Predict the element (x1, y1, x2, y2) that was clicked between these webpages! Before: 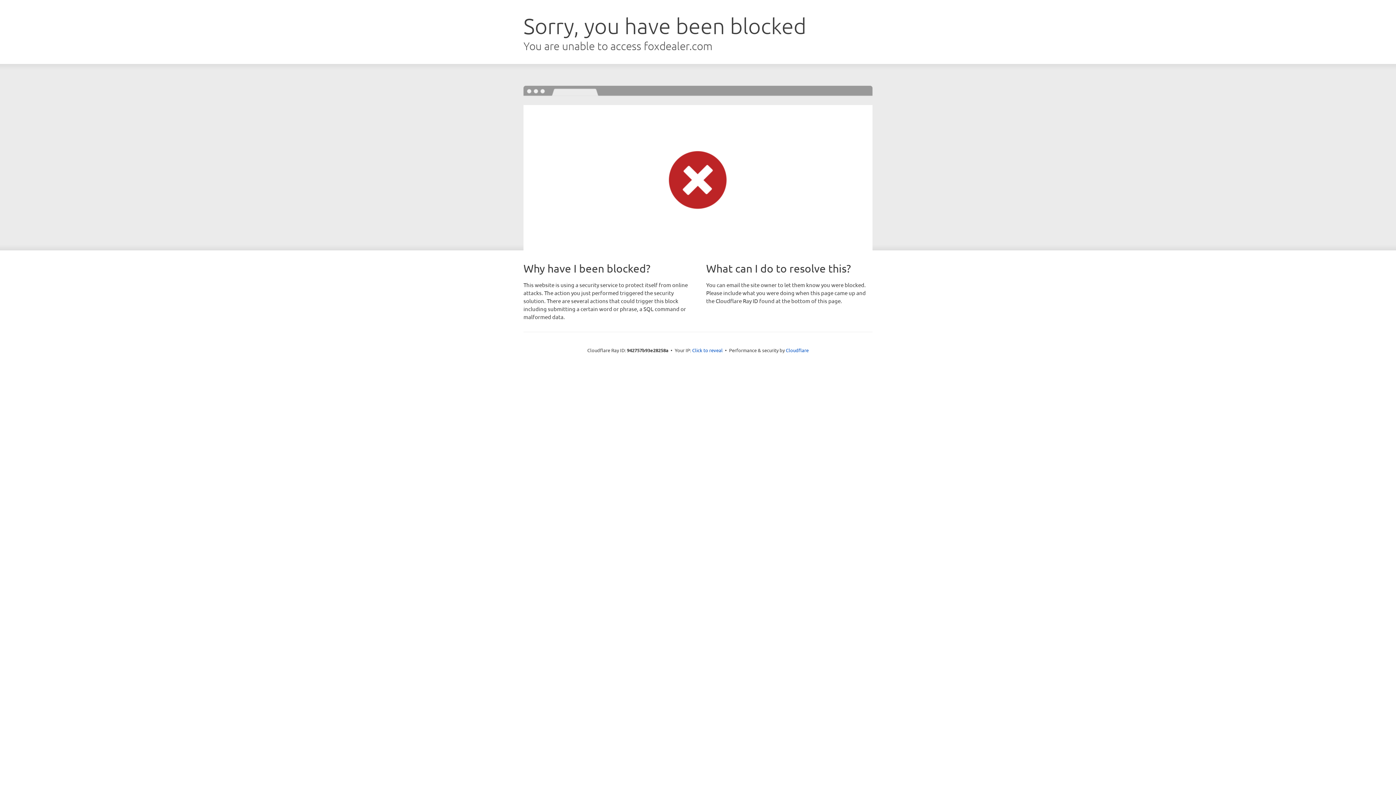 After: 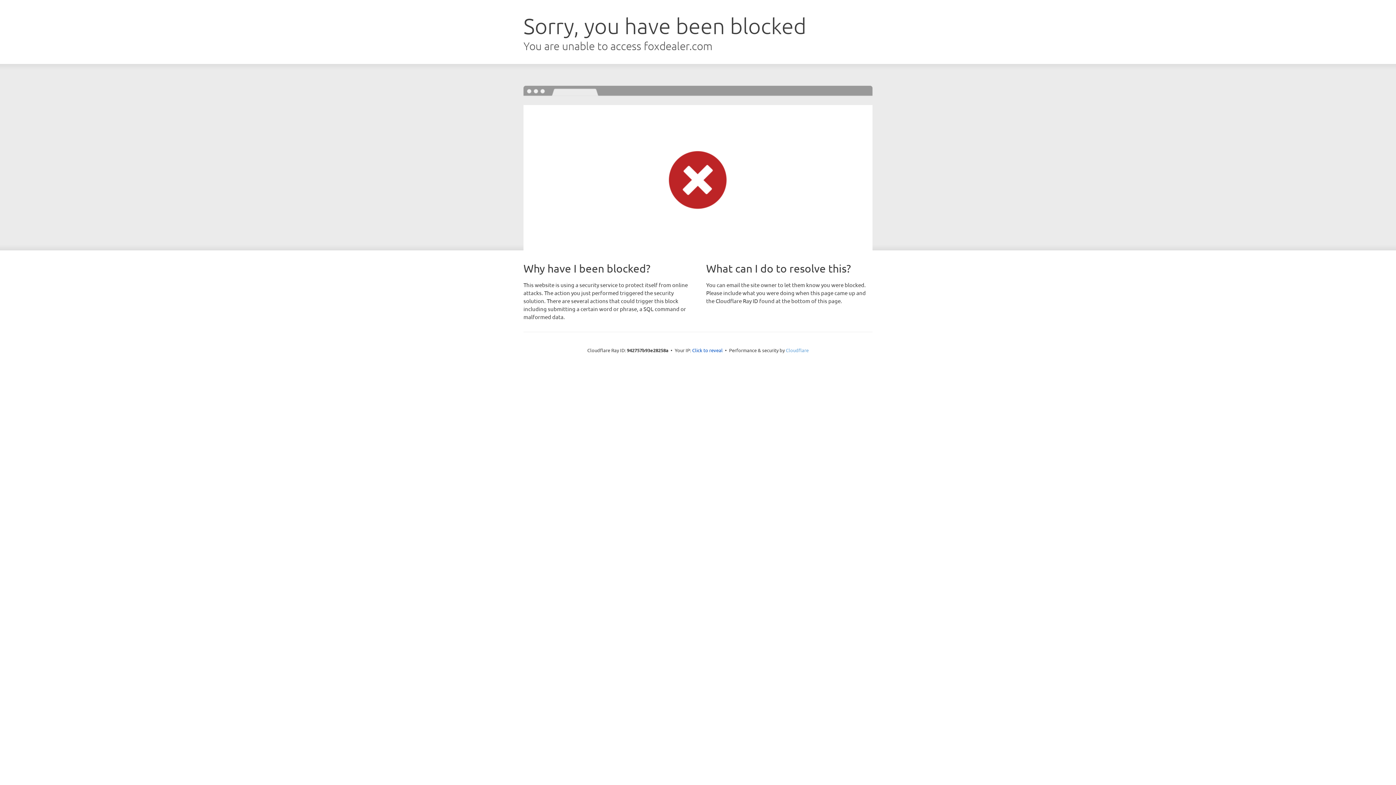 Action: bbox: (786, 347, 808, 353) label: Cloudflare